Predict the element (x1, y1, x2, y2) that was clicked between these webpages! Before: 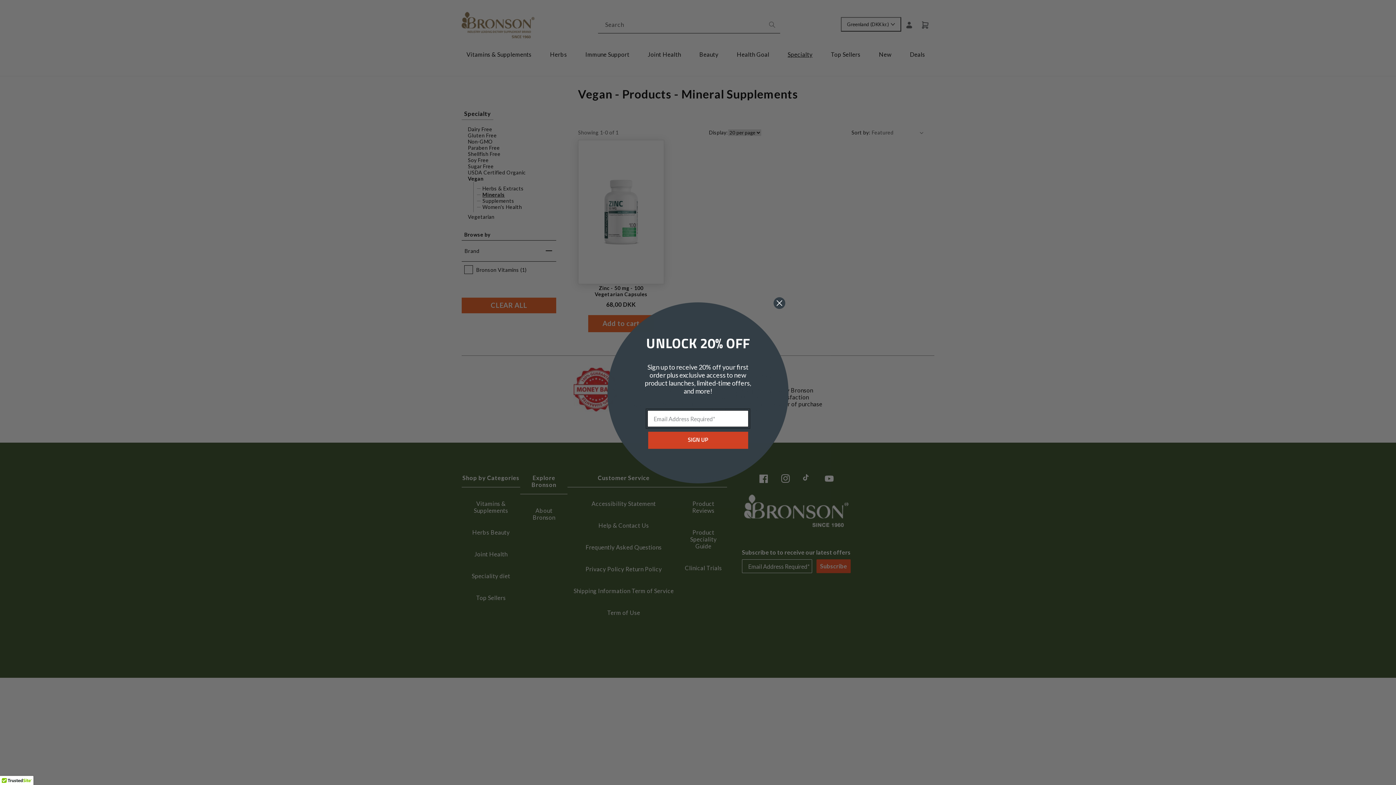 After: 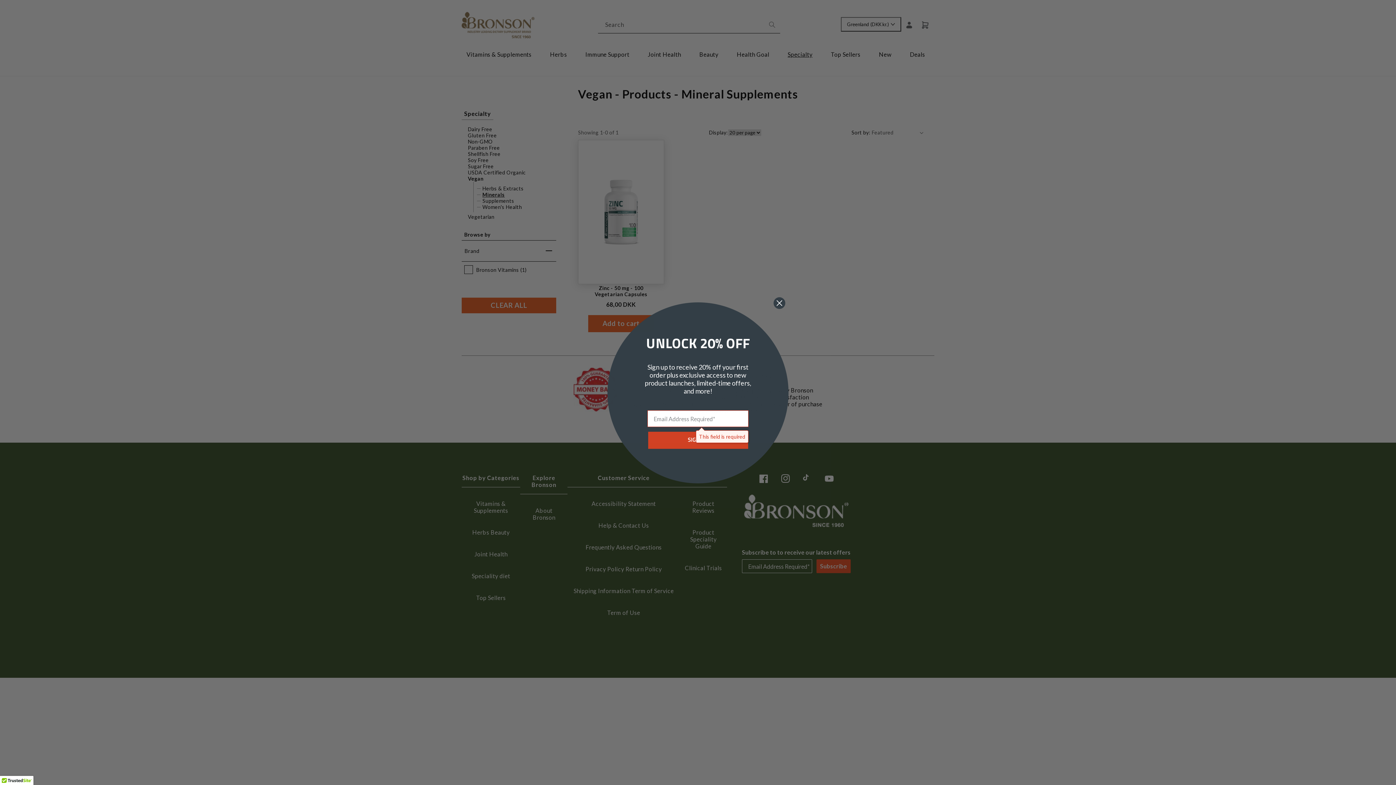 Action: bbox: (648, 432, 748, 448)